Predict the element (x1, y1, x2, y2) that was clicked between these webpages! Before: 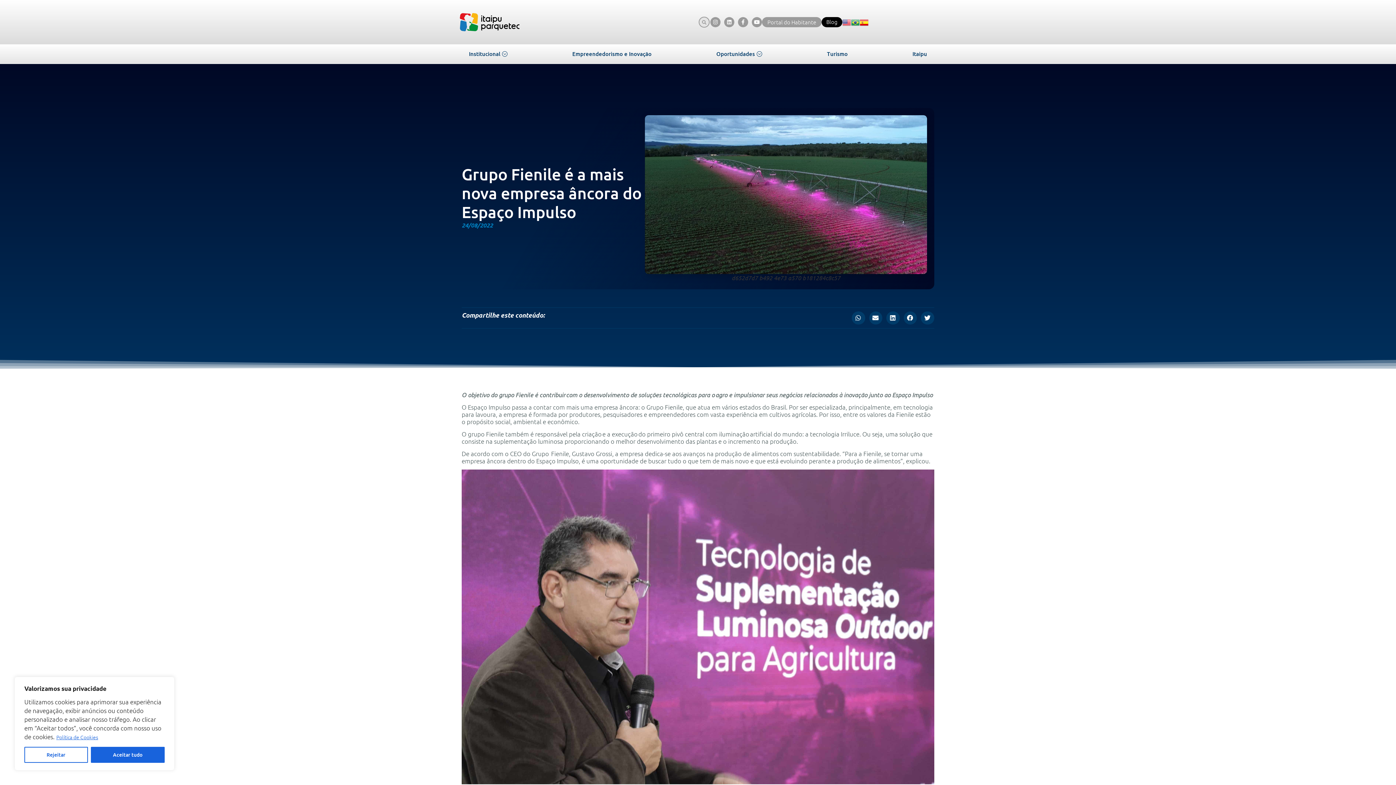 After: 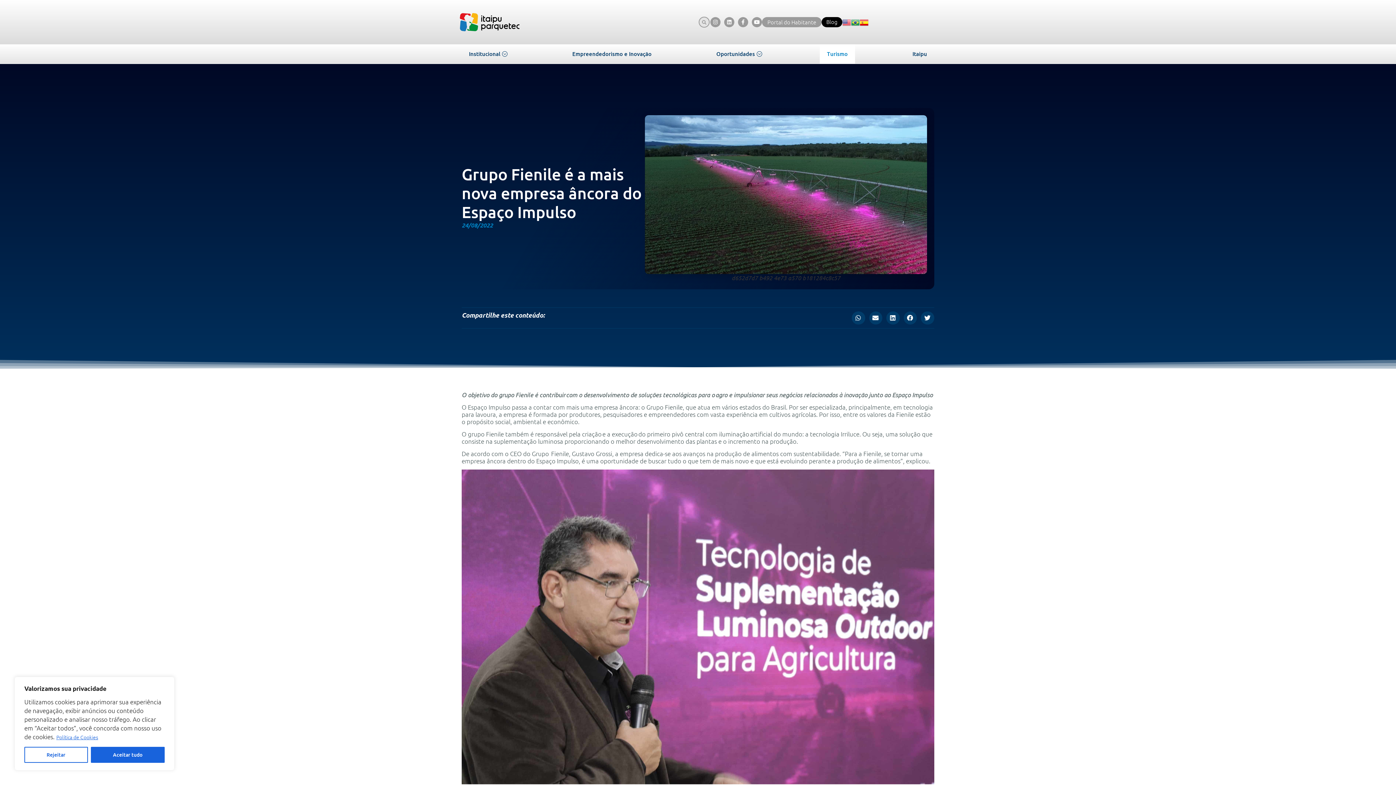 Action: label: Turismo bbox: (827, 49, 847, 57)